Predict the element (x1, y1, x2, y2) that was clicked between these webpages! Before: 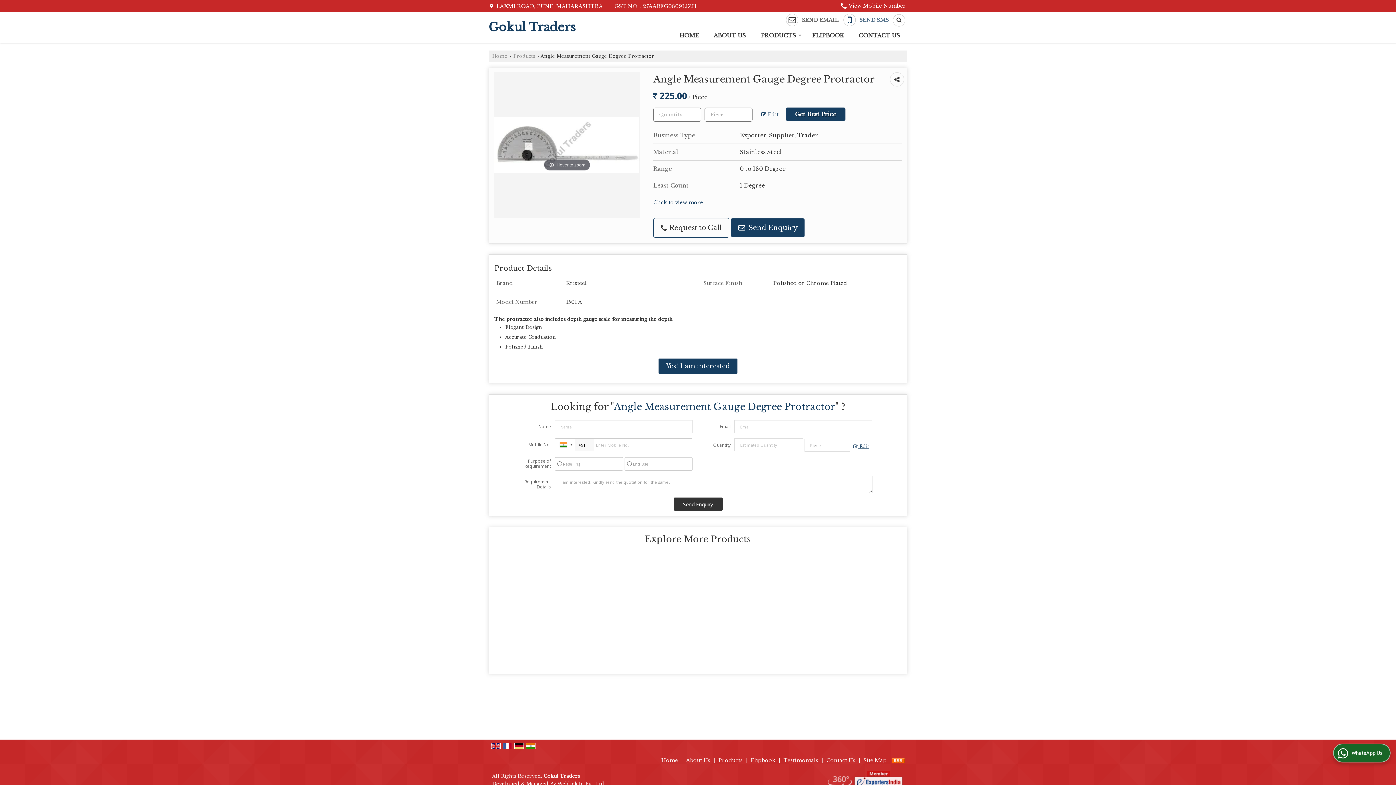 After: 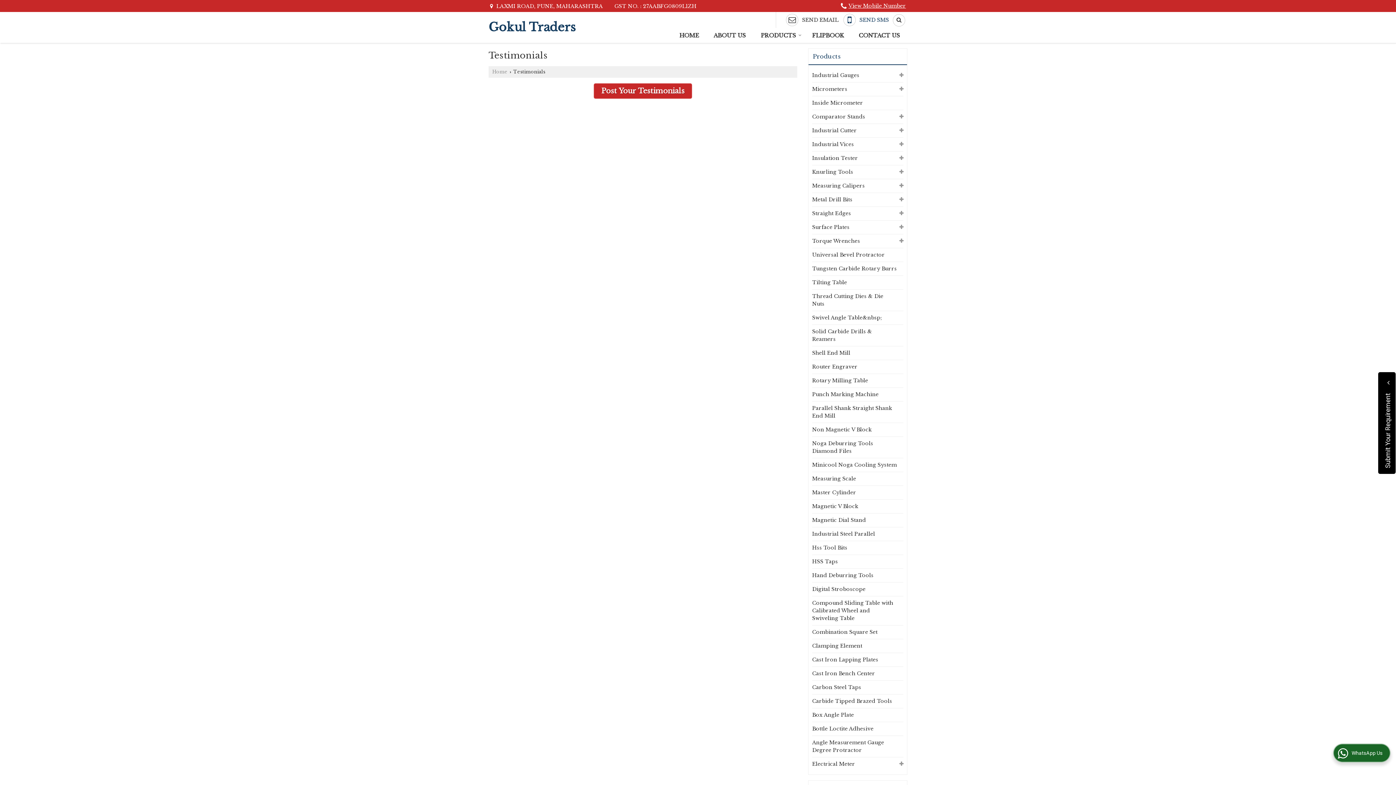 Action: label: Testimonials bbox: (783, 757, 818, 764)